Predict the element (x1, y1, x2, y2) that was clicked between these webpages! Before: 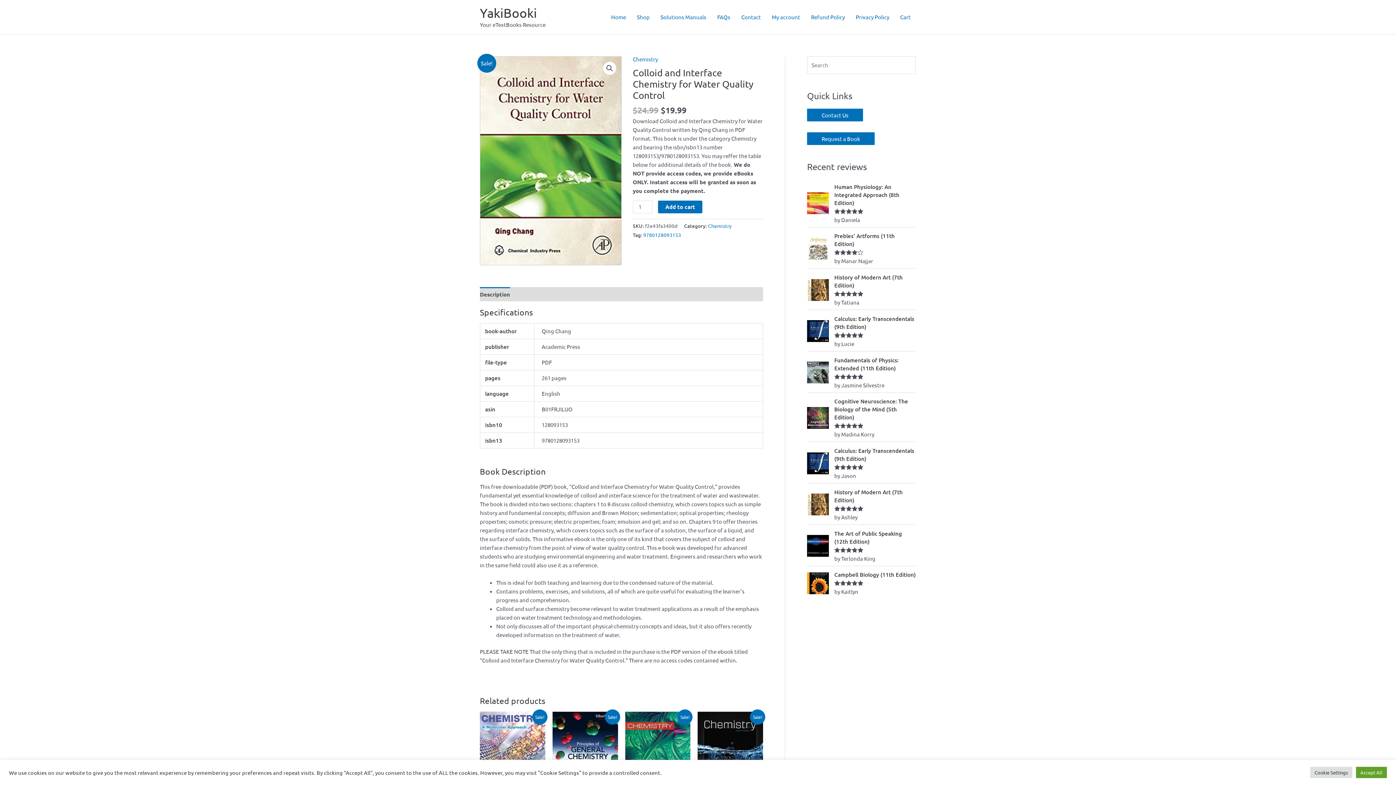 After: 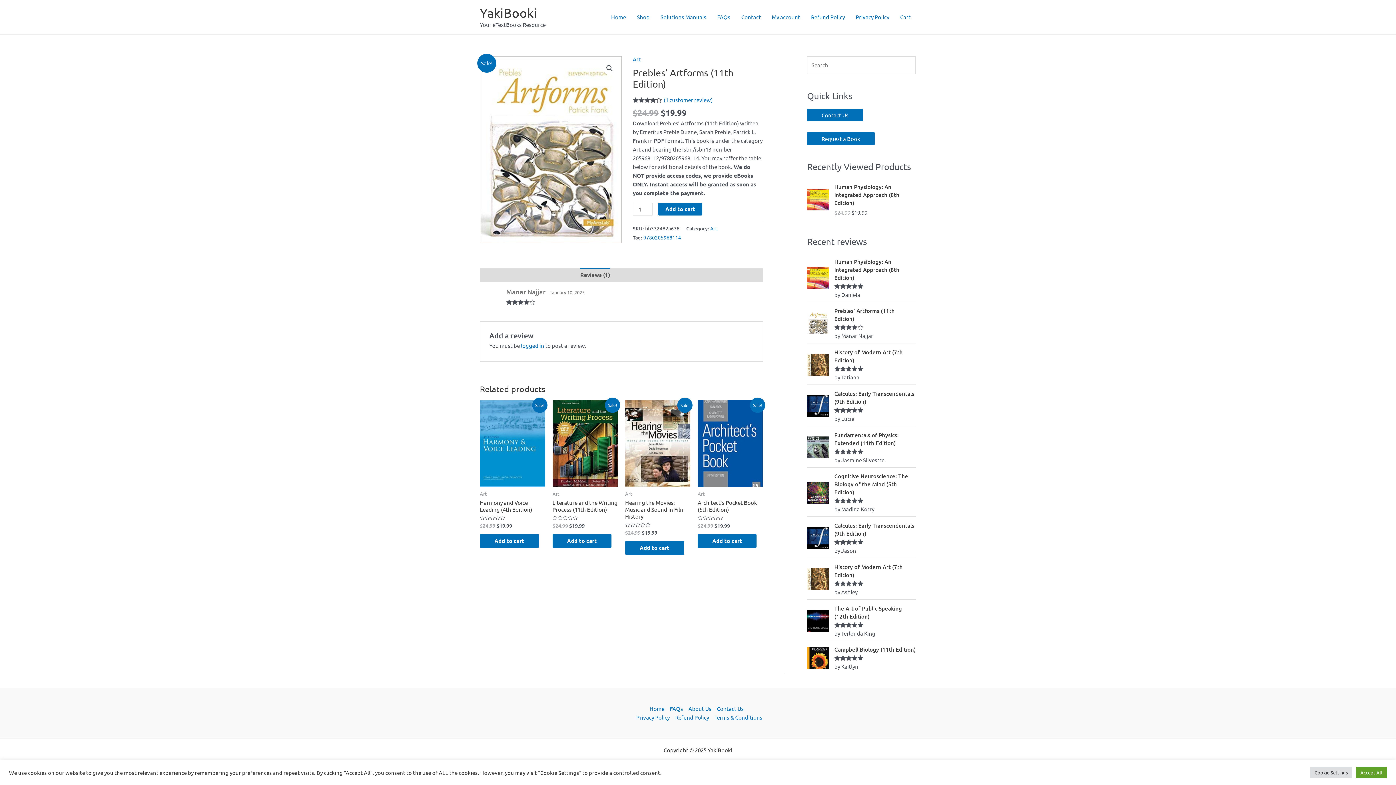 Action: label: Prebles’ Artforms (11th Edition) bbox: (834, 232, 916, 248)